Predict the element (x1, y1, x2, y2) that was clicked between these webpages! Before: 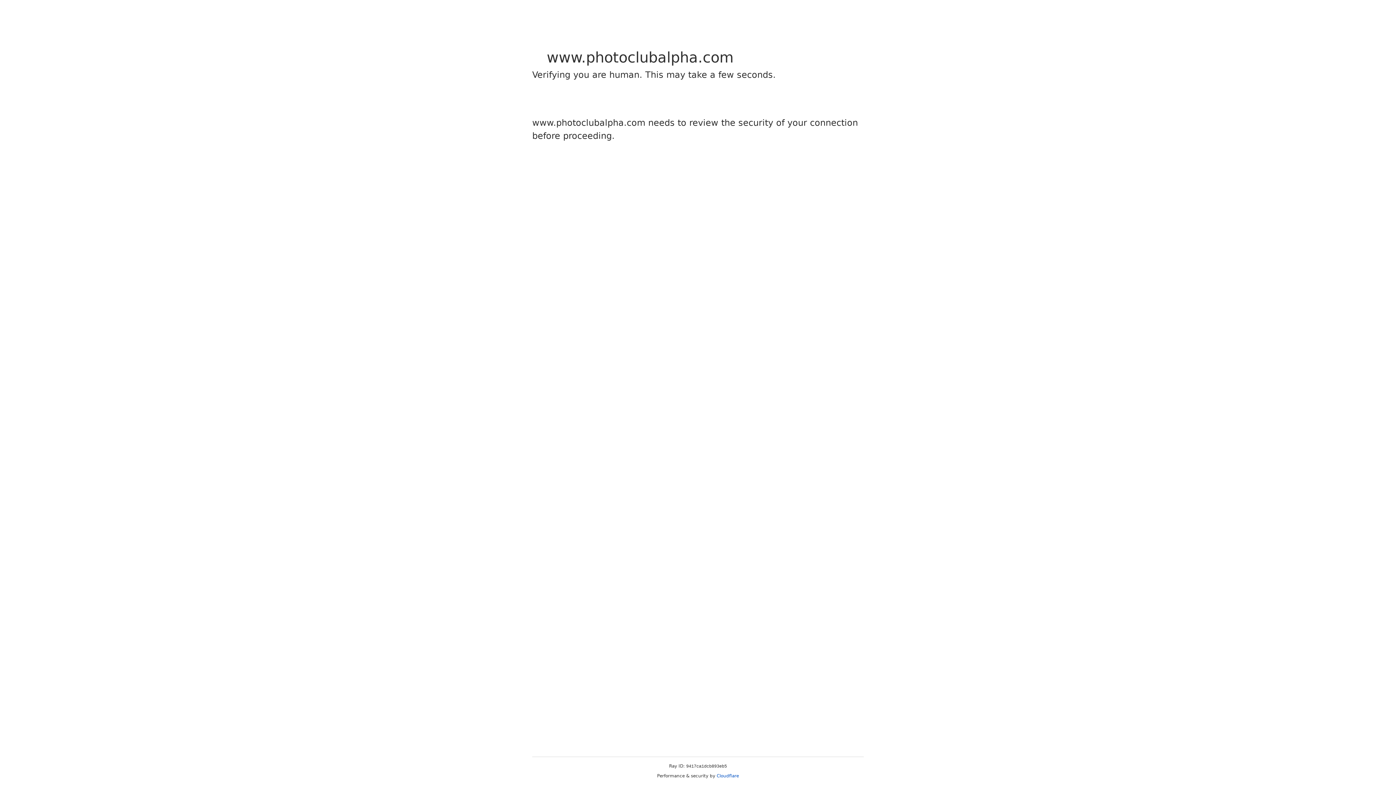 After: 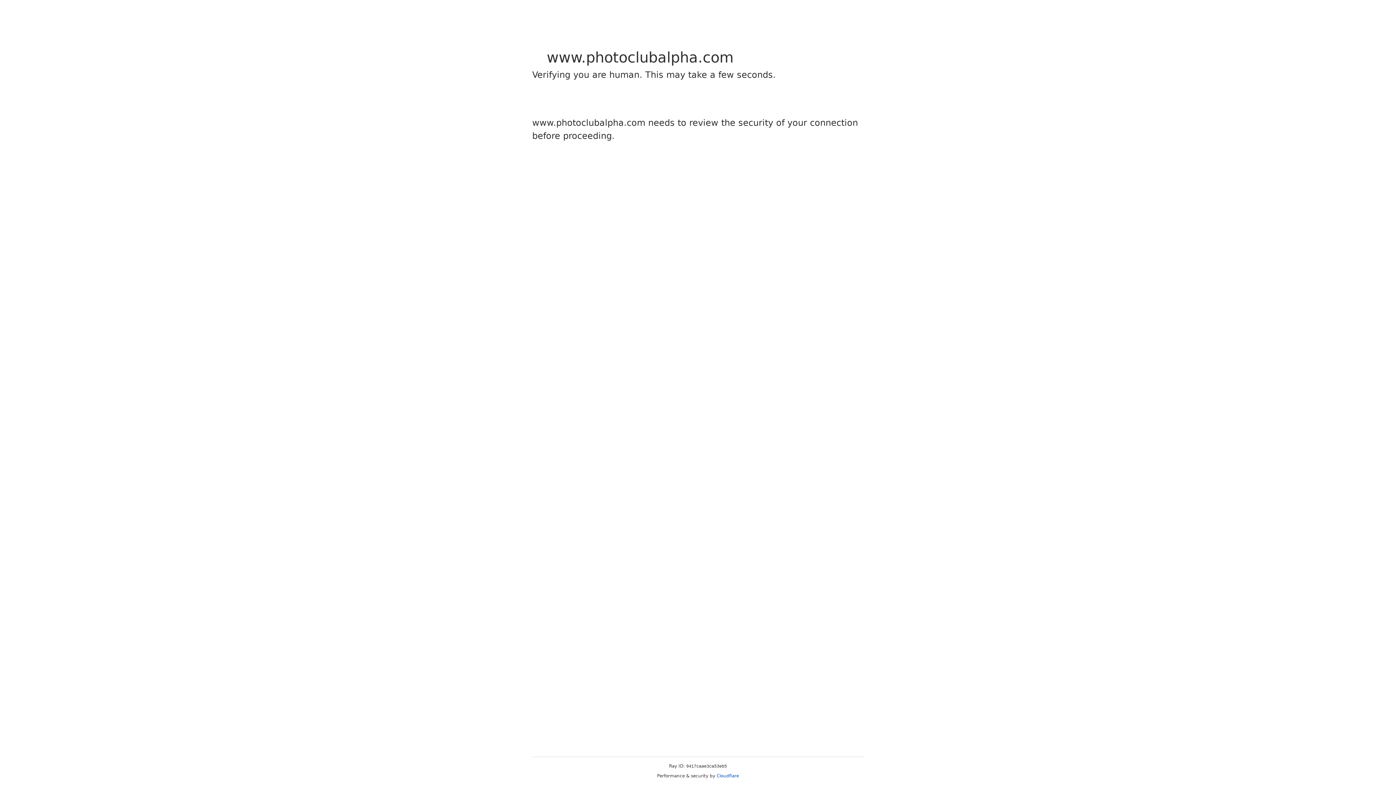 Action: label: Cloudflare bbox: (716, 773, 739, 778)